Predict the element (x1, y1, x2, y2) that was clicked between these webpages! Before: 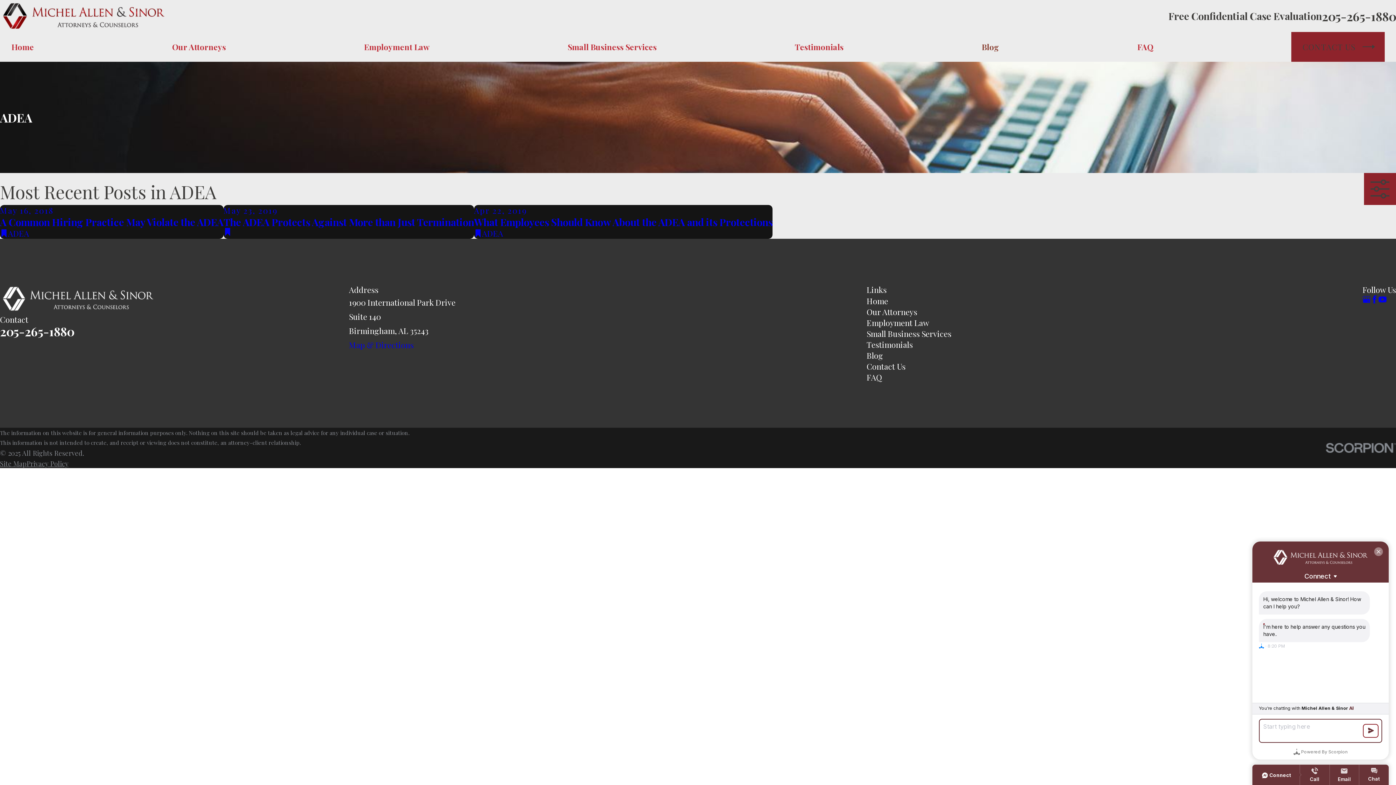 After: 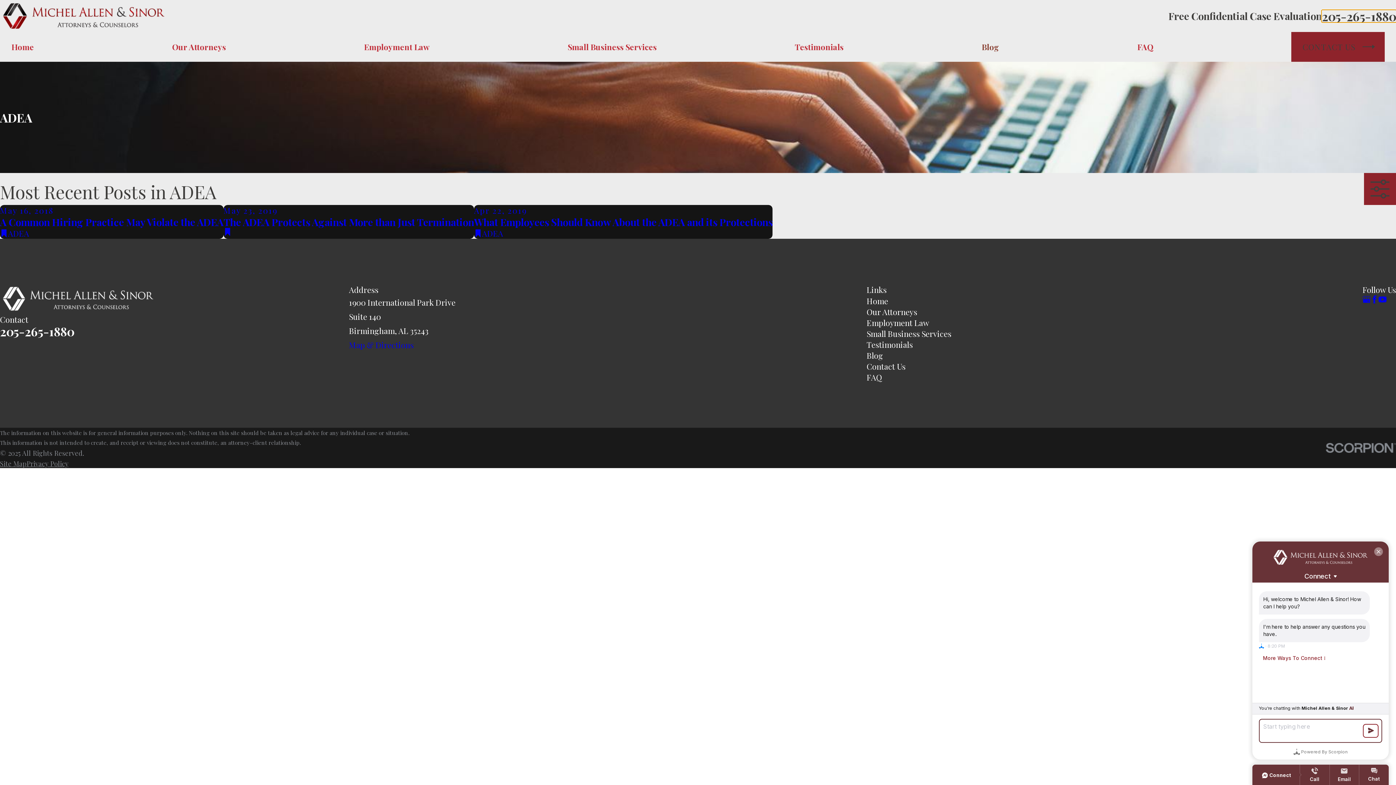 Action: bbox: (1322, 10, 1396, 22) label: 205-265-1880